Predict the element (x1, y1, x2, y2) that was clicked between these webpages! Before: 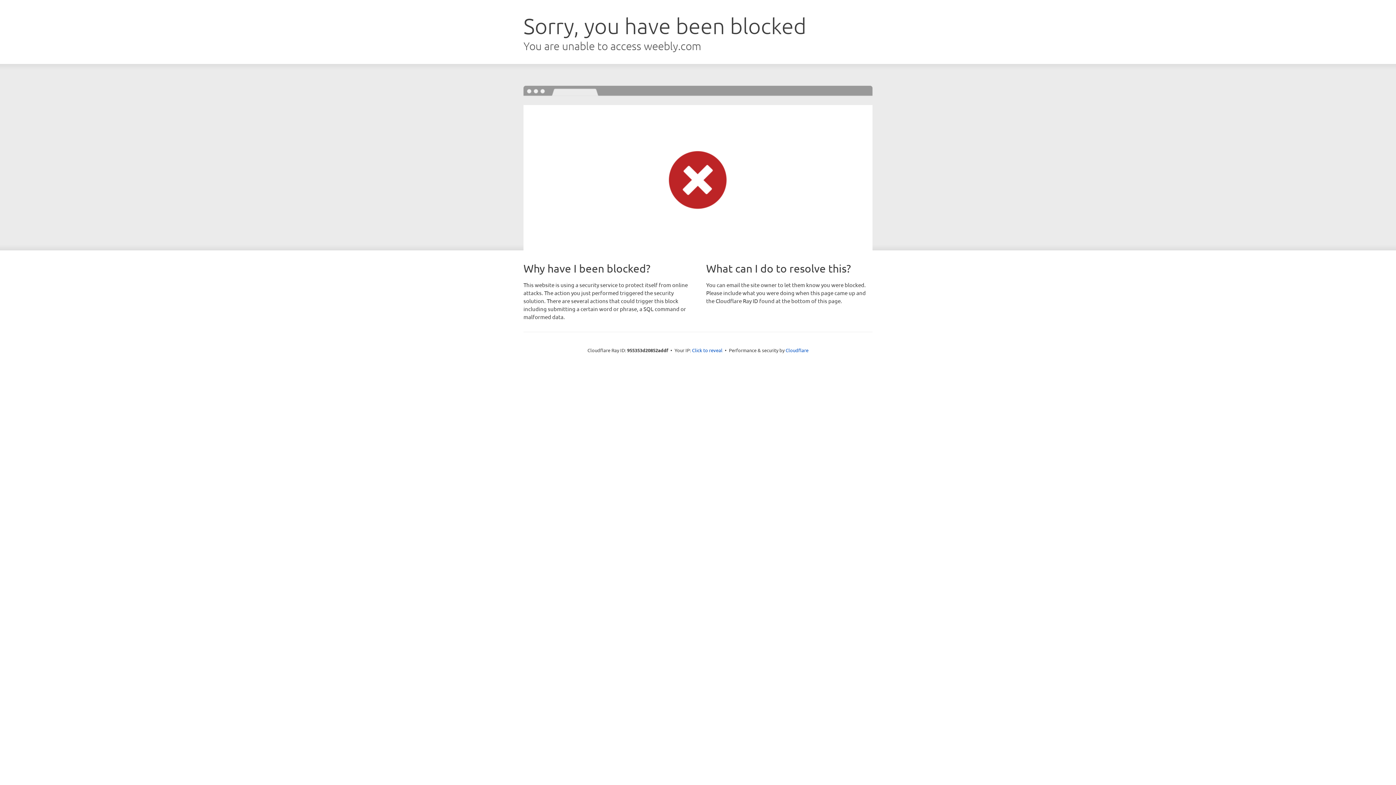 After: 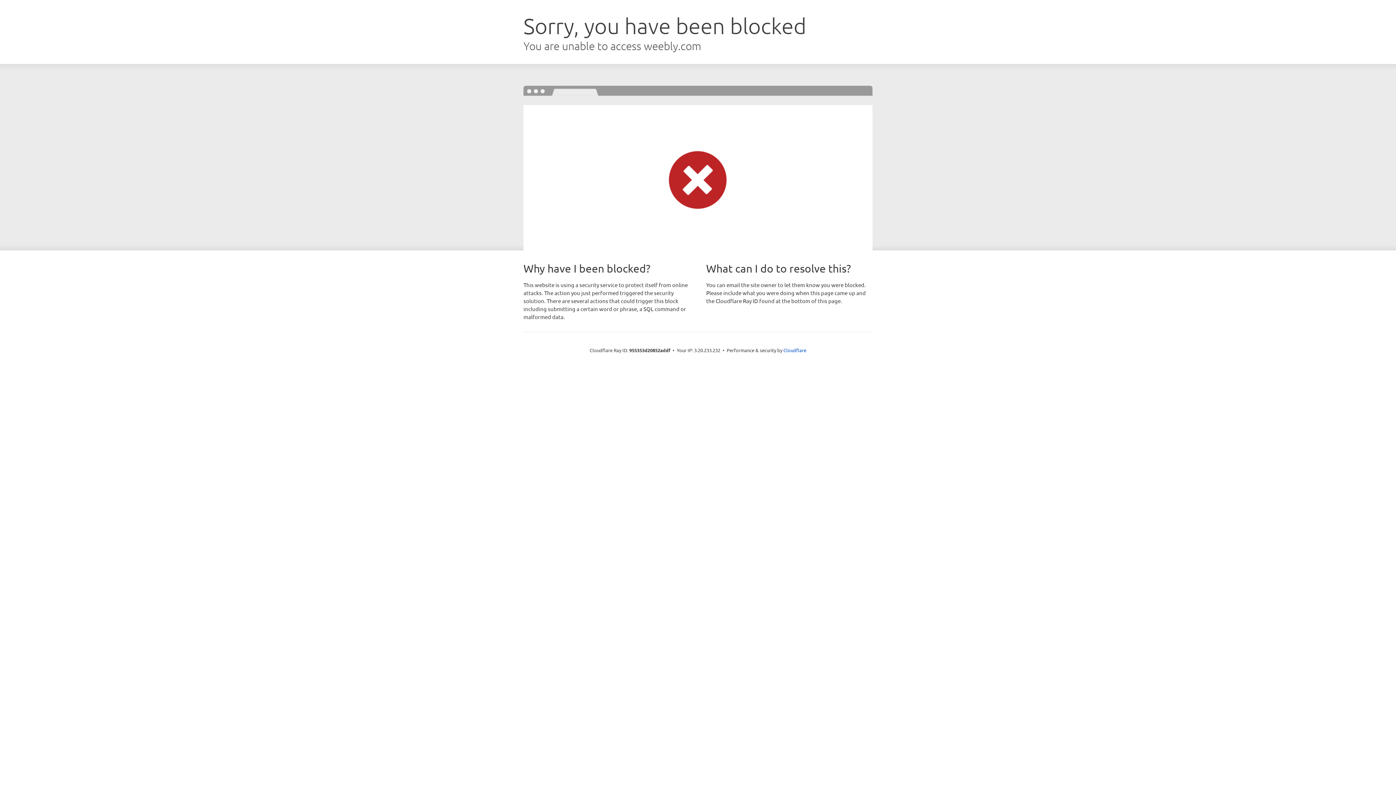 Action: bbox: (692, 346, 722, 353) label: Click to reveal